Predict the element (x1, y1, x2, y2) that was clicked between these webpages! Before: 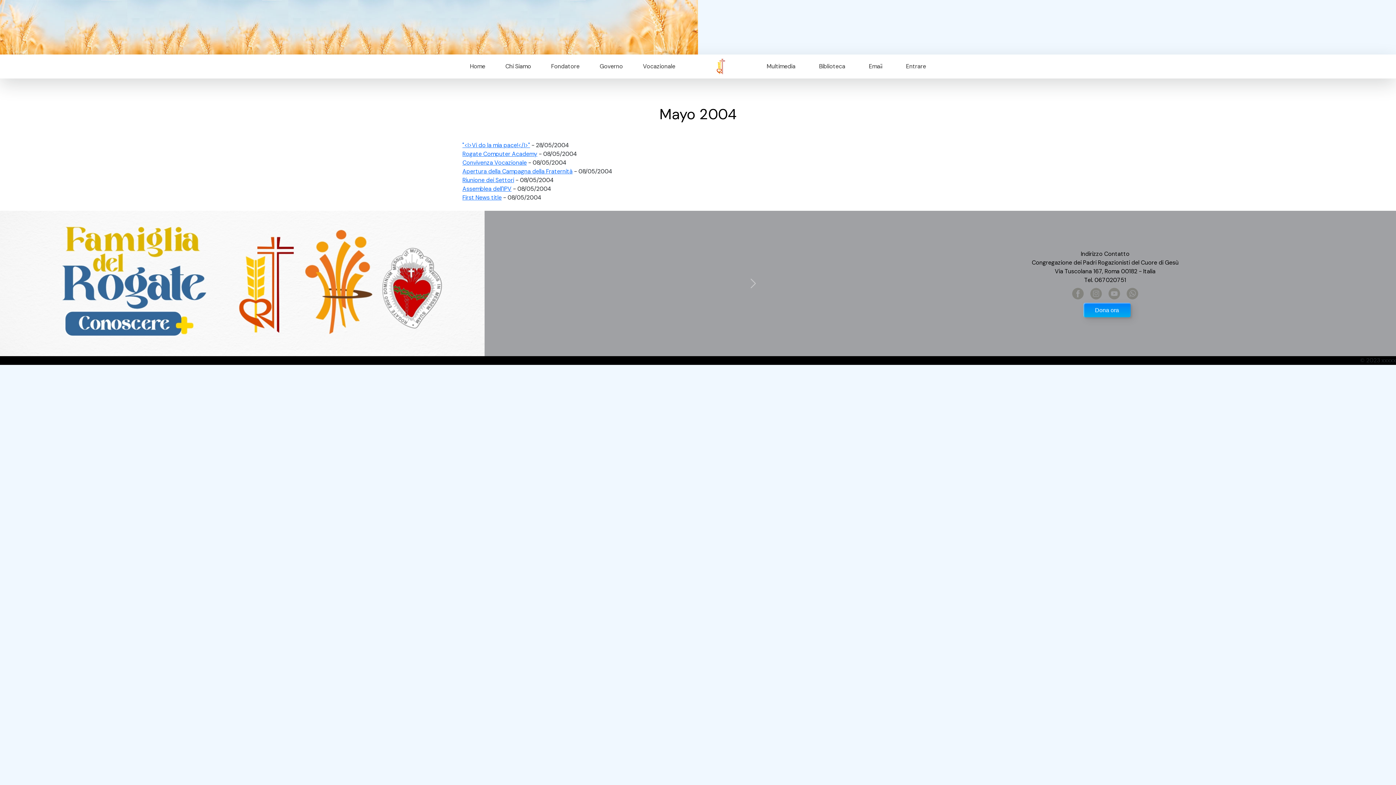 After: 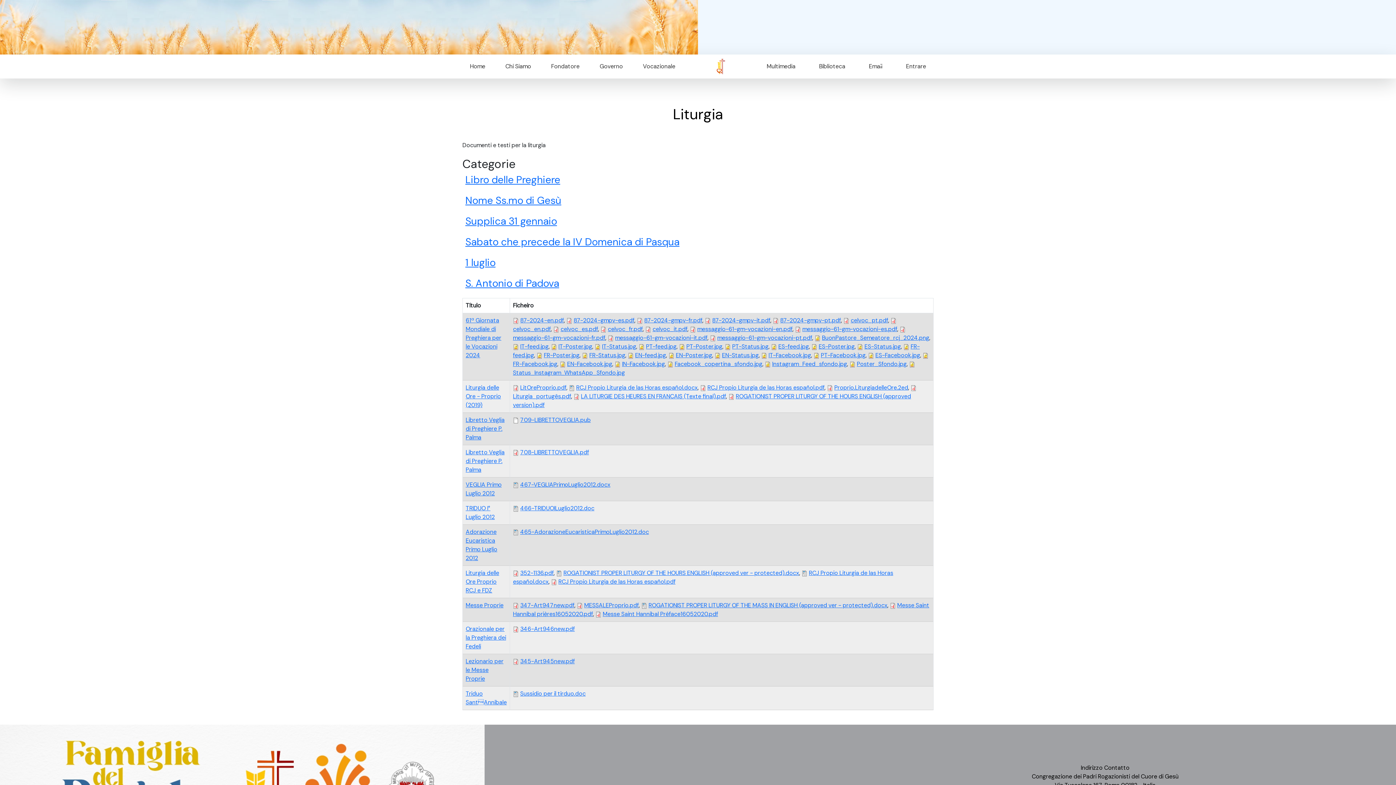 Action: bbox: (0, 279, 484, 287)